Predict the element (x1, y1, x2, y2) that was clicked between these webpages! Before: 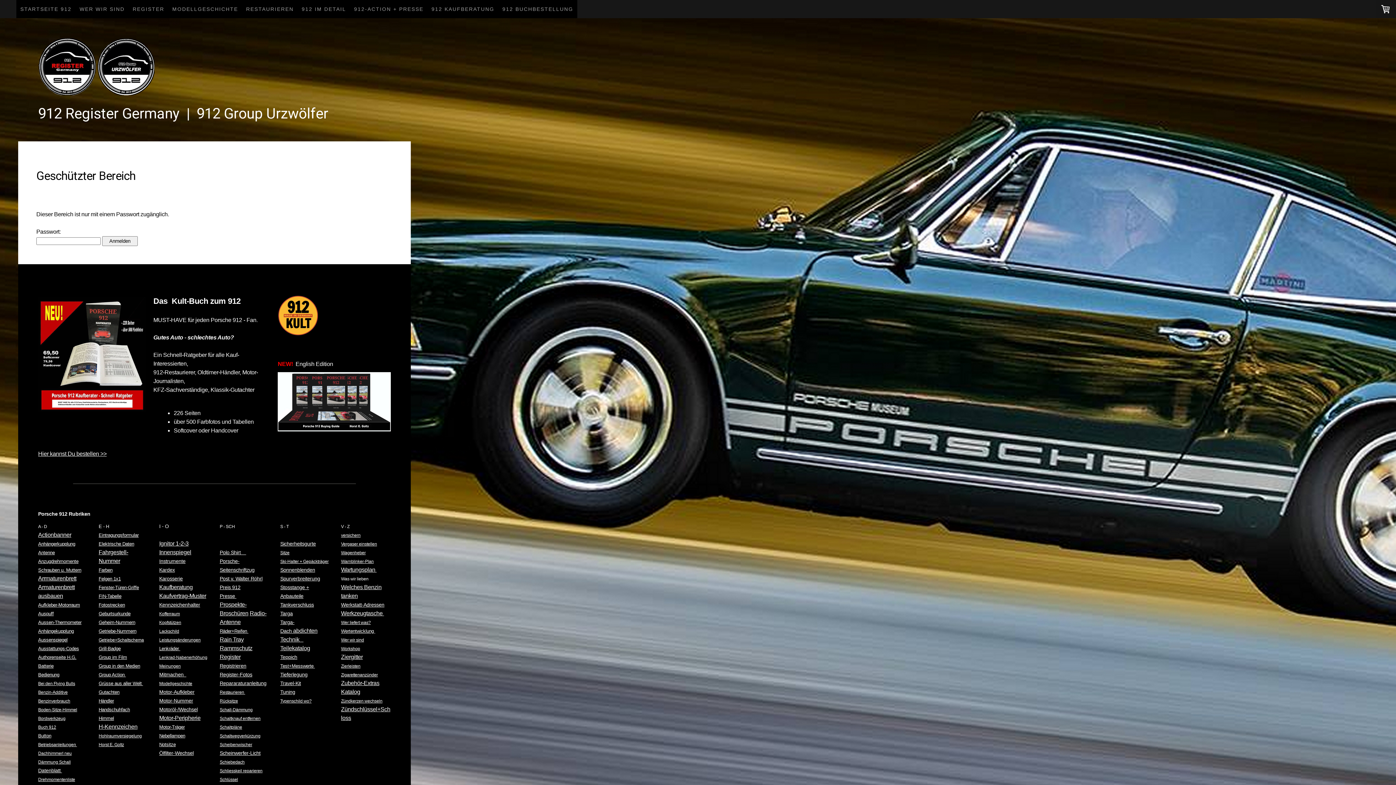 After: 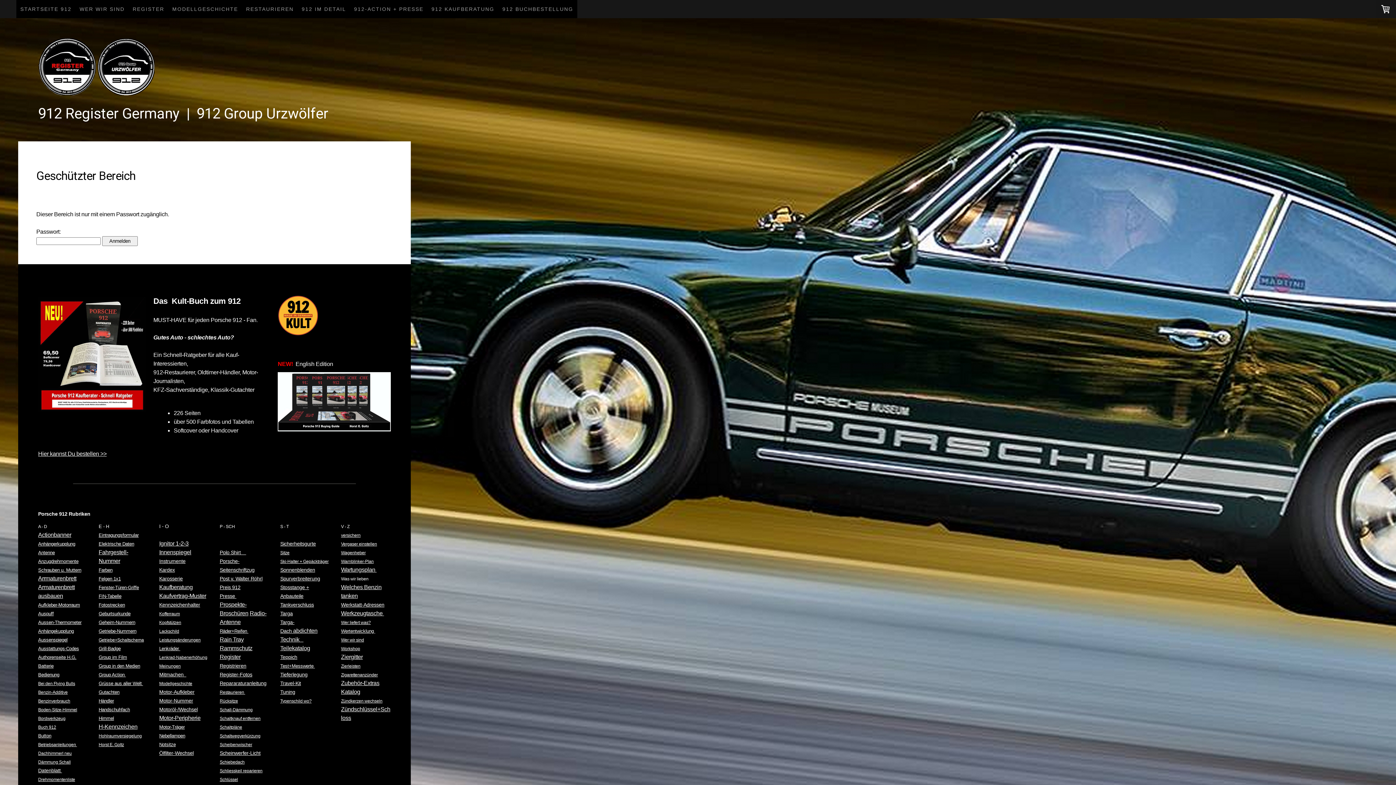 Action: bbox: (219, 549, 246, 555) label: Polo Shirt    